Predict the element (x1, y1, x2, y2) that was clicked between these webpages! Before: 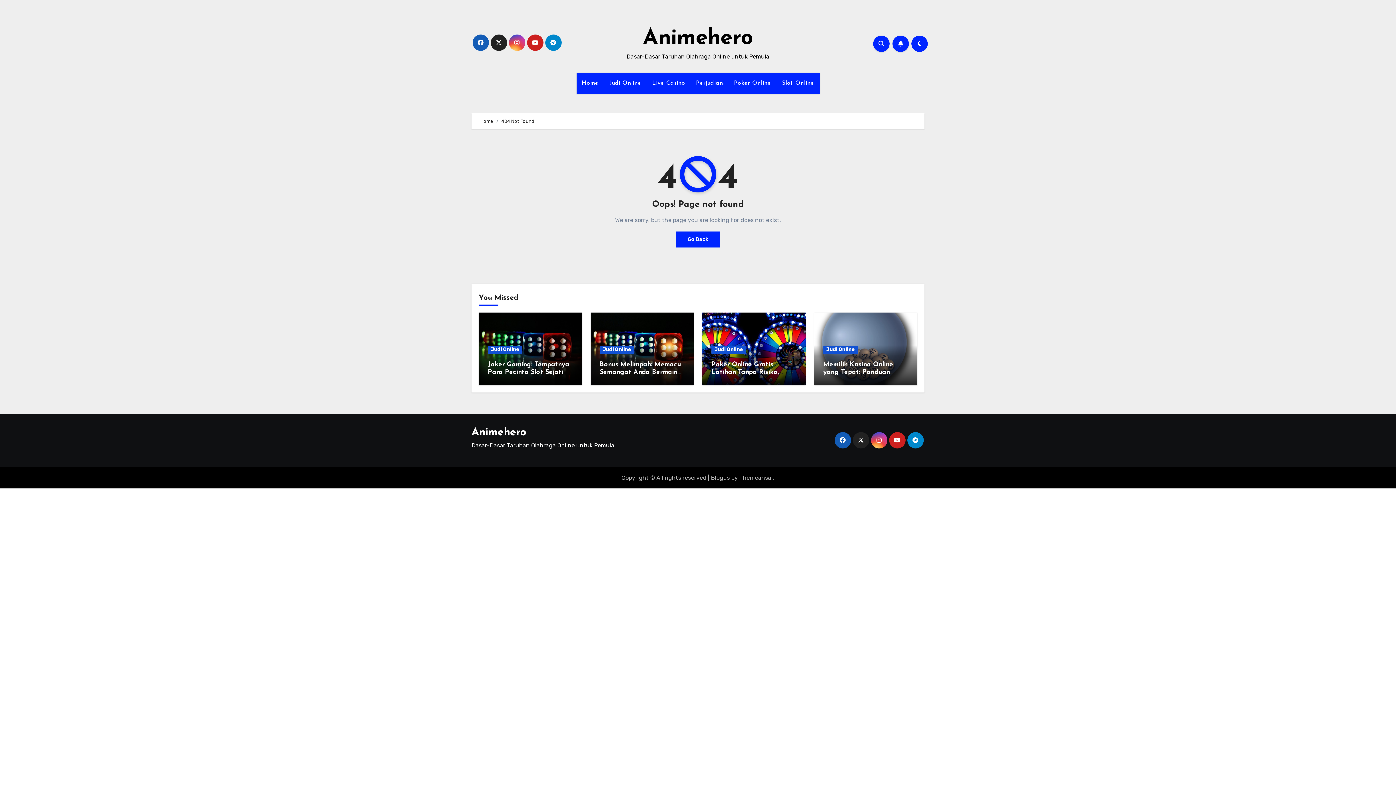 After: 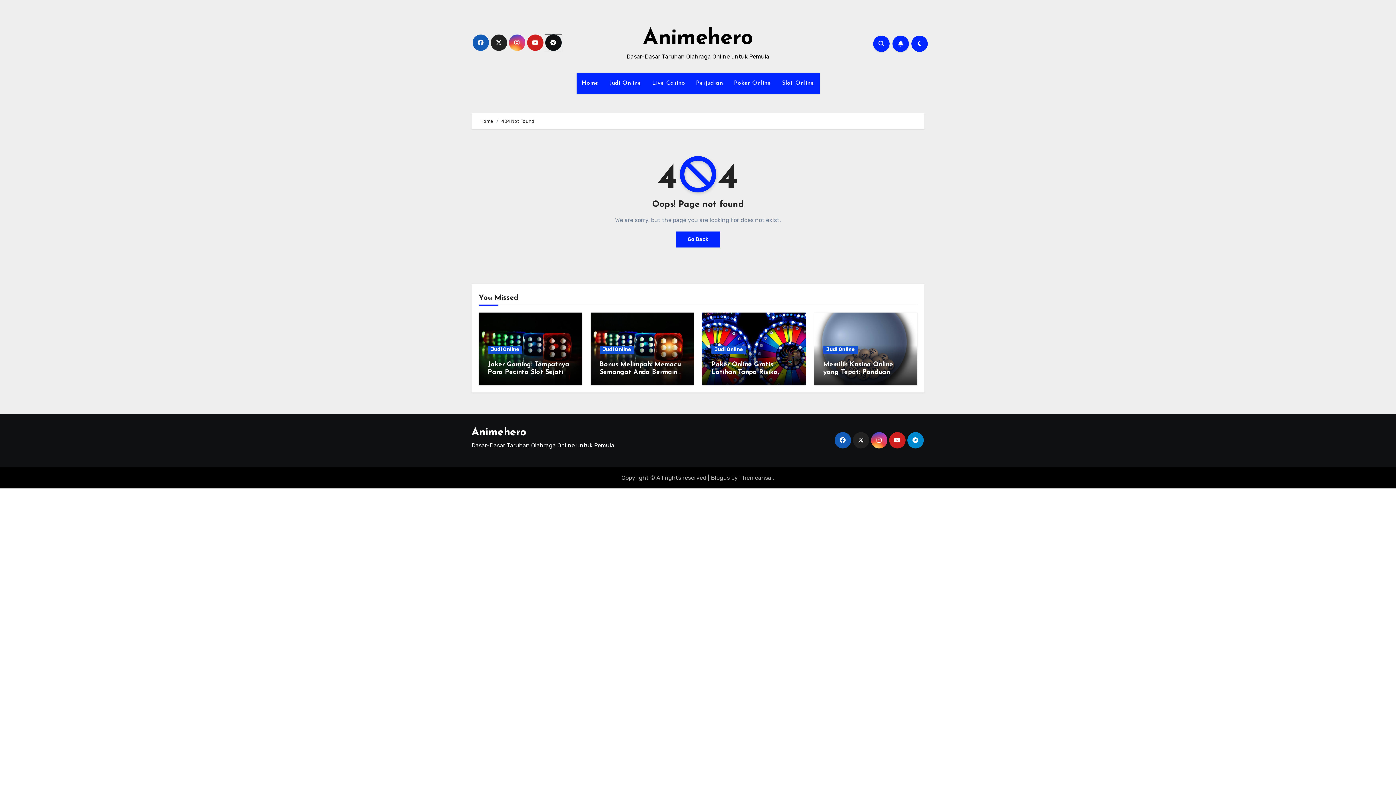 Action: bbox: (545, 34, 561, 50)